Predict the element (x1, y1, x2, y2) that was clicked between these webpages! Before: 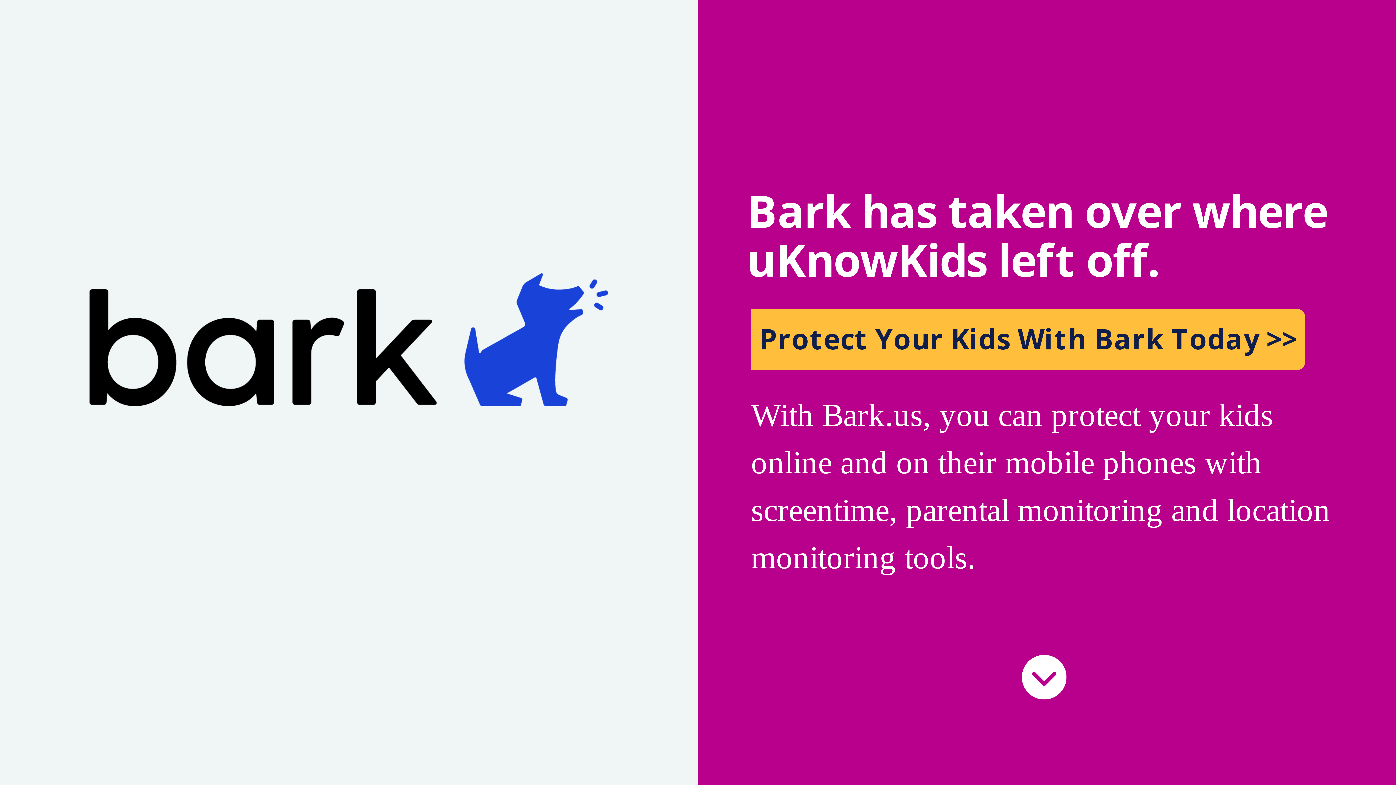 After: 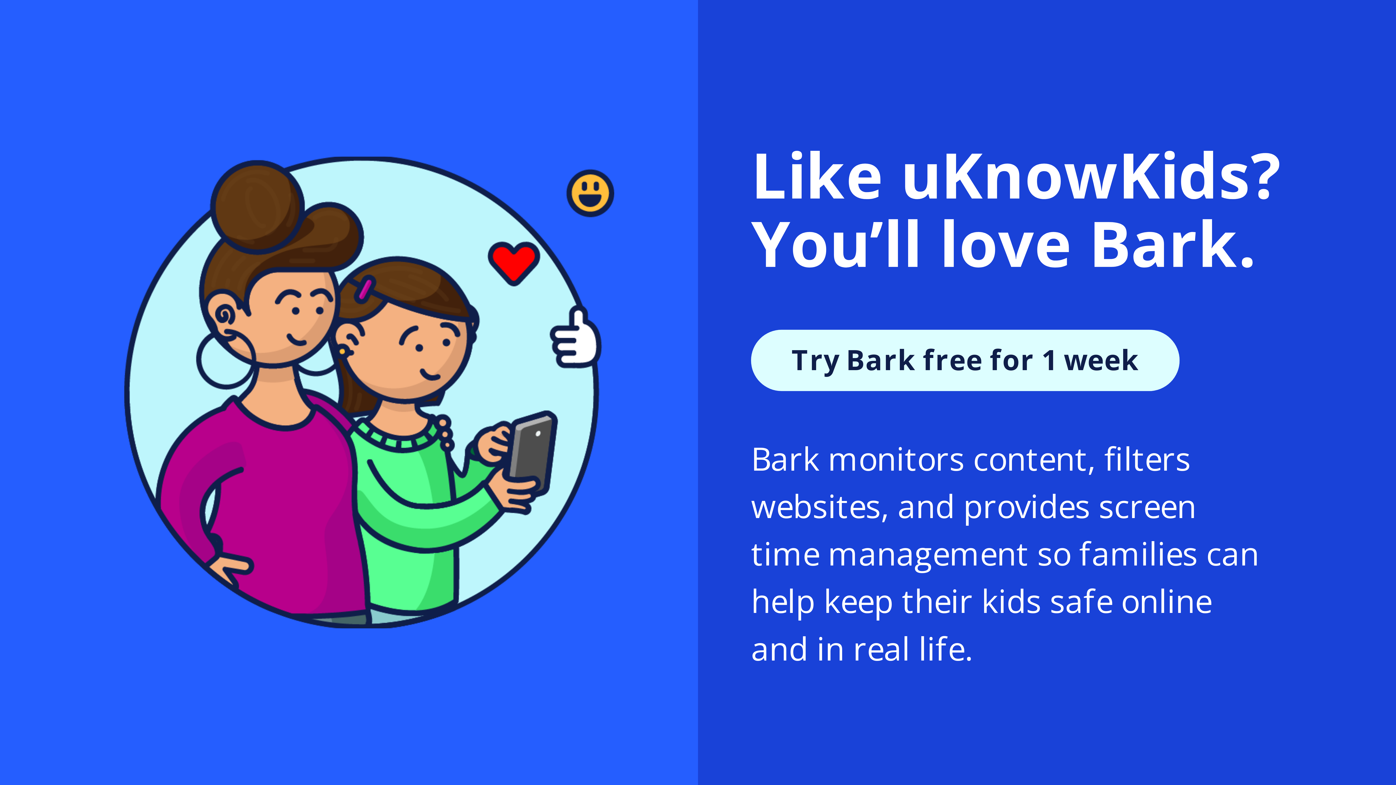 Action: label: BLOG bbox: (1171, 512, 1190, 521)